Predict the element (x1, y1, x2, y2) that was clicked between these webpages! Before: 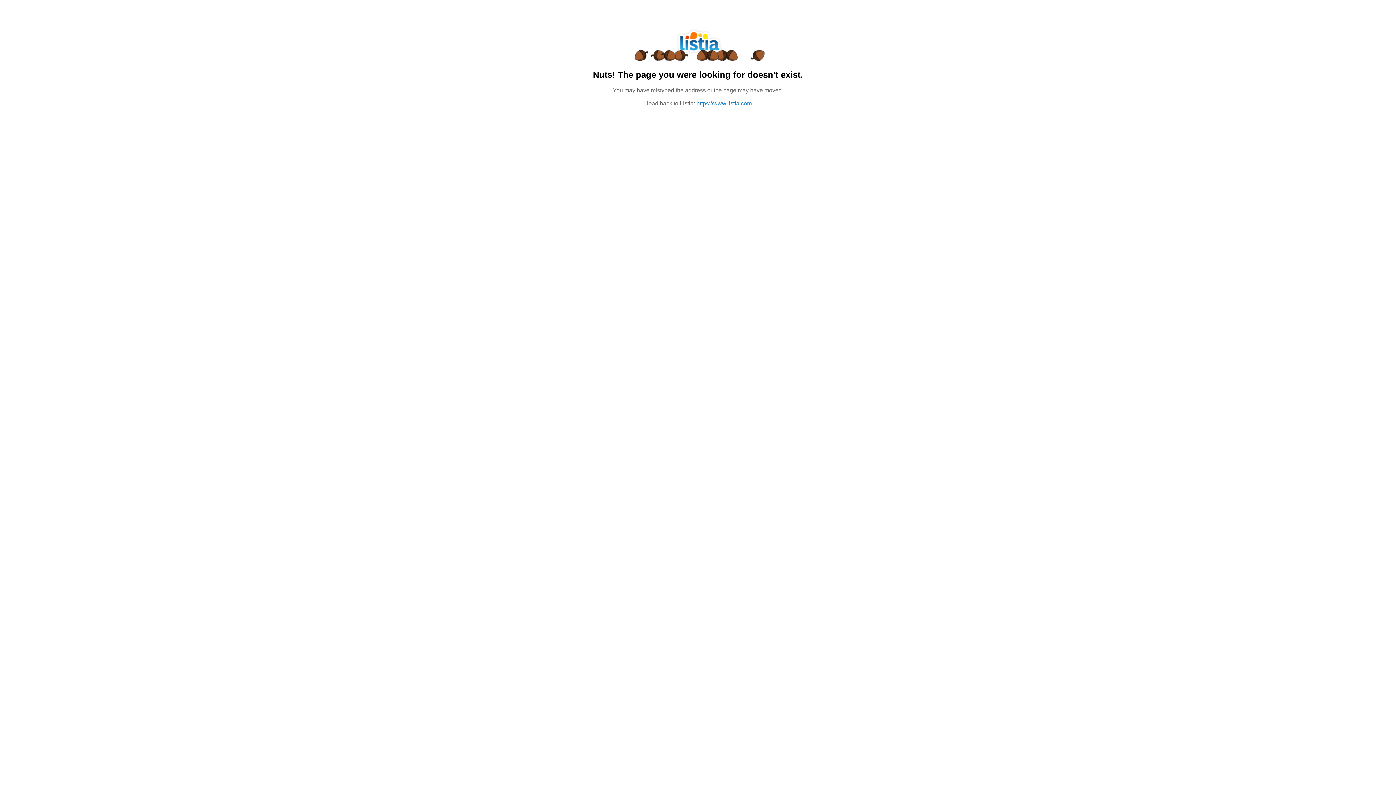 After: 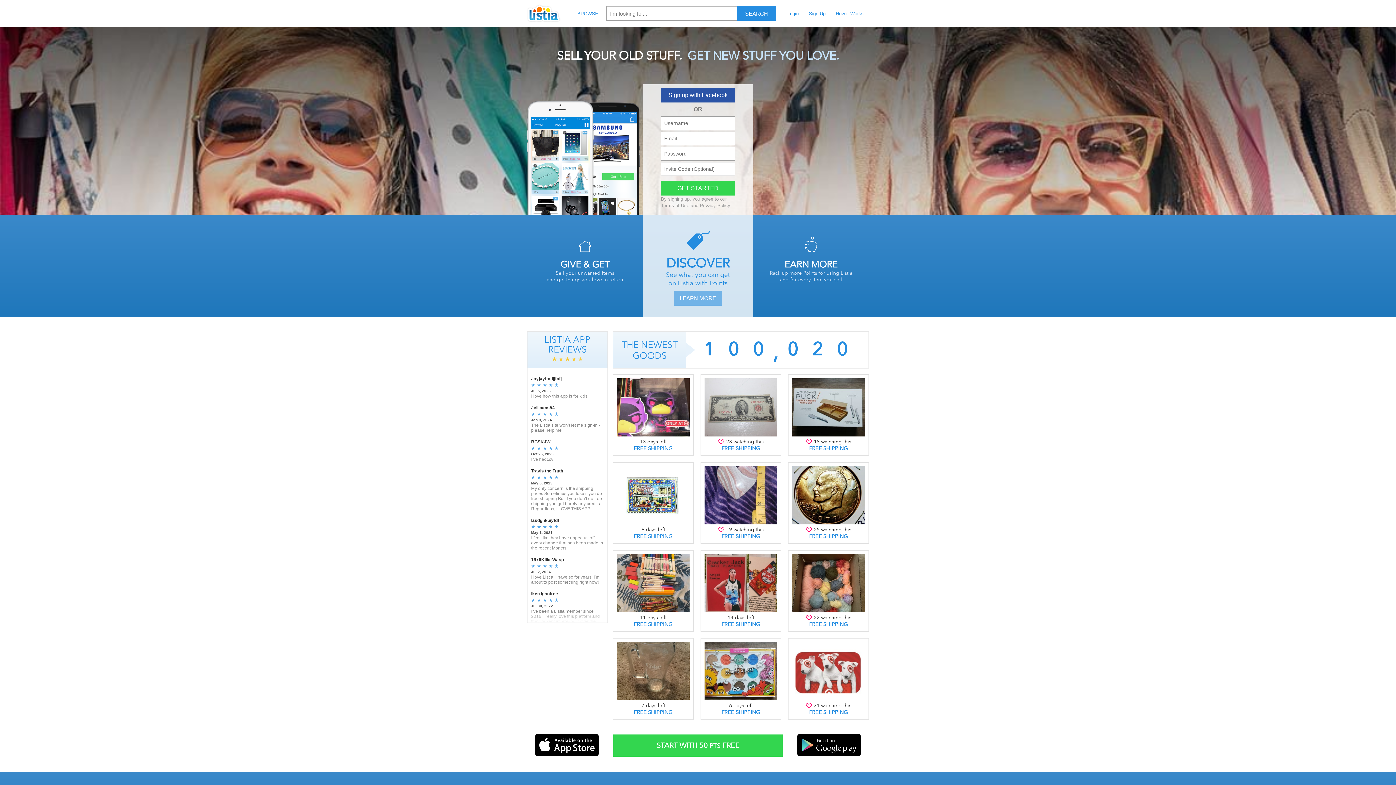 Action: bbox: (696, 100, 752, 106) label: https://www.listia.com